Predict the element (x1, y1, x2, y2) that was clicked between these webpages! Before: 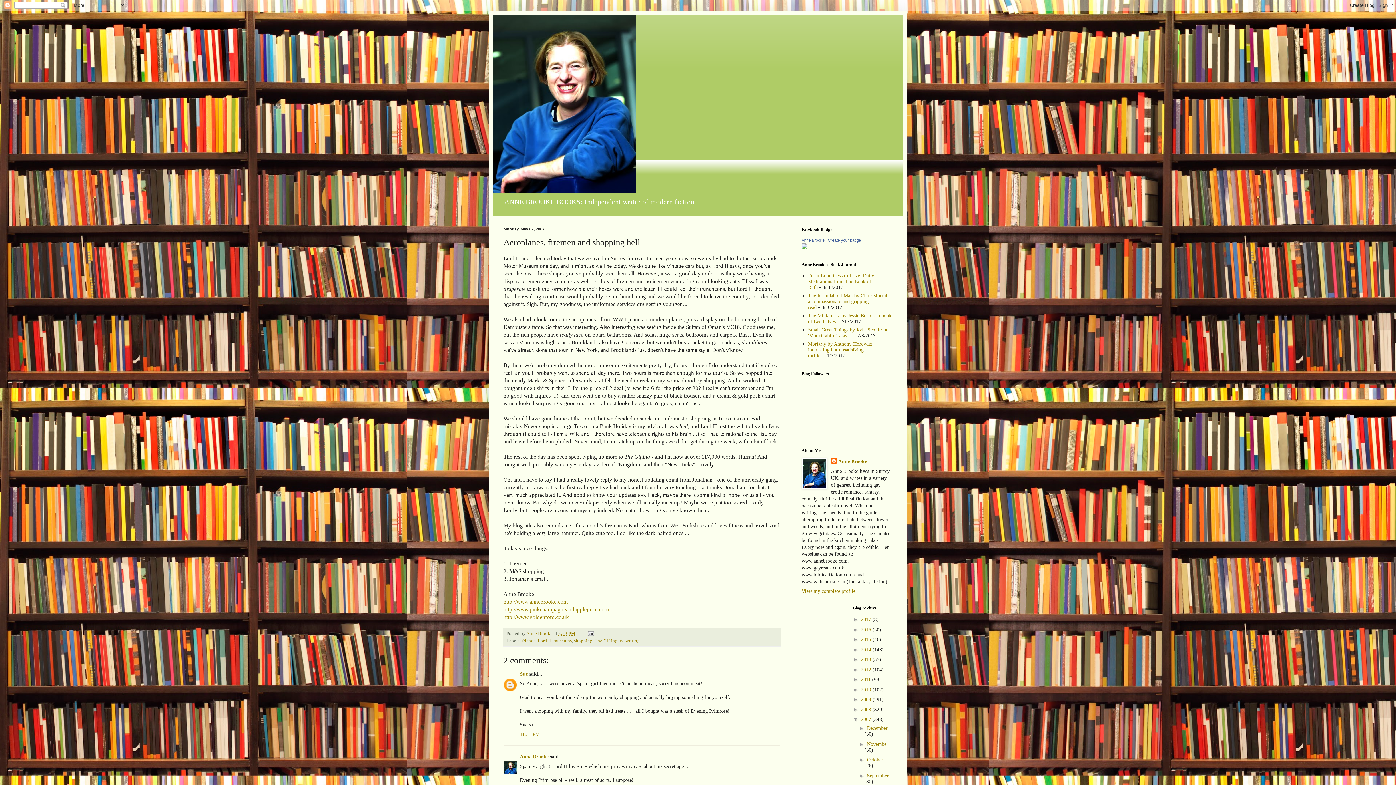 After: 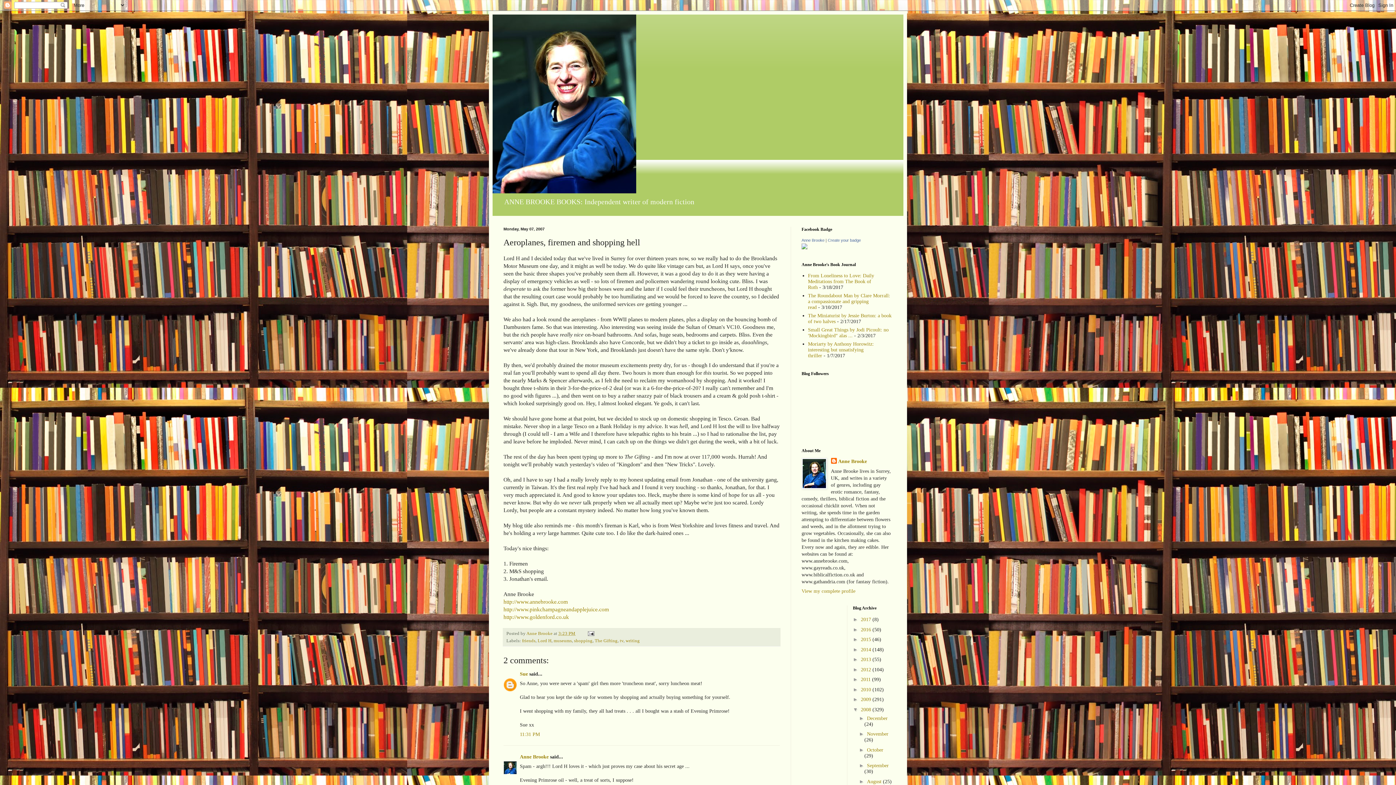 Action: bbox: (853, 706, 861, 712) label: ►  